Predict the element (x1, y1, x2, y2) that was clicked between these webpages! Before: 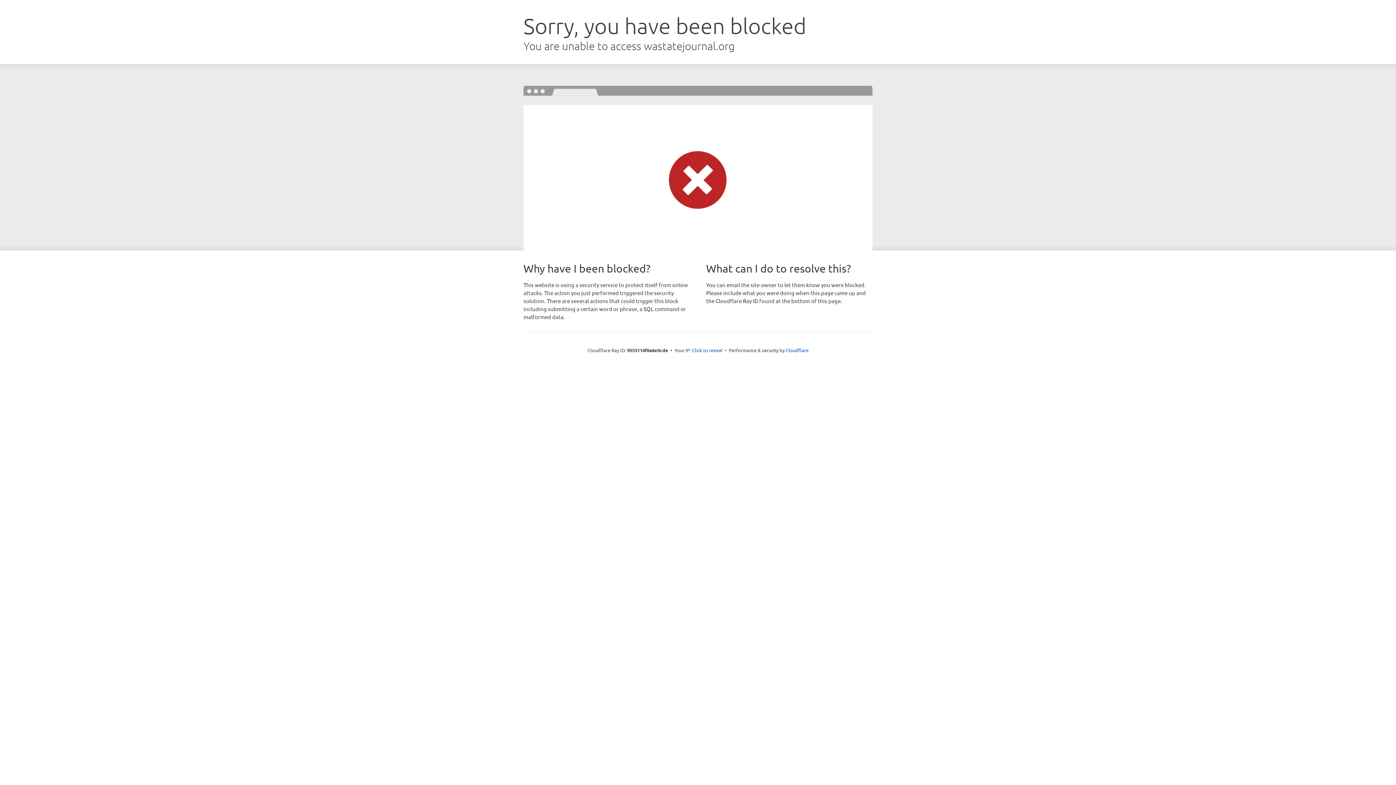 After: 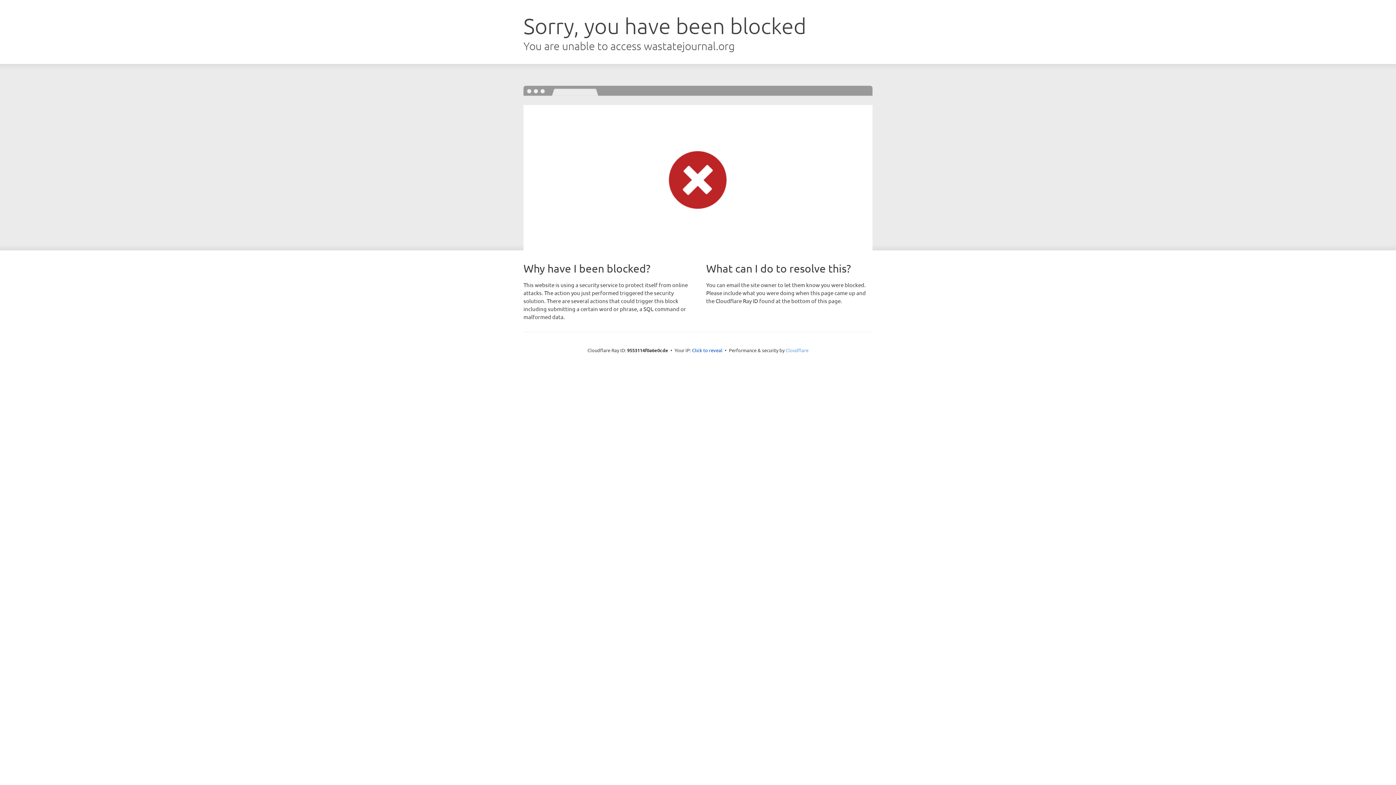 Action: label: Cloudflare bbox: (785, 347, 808, 353)